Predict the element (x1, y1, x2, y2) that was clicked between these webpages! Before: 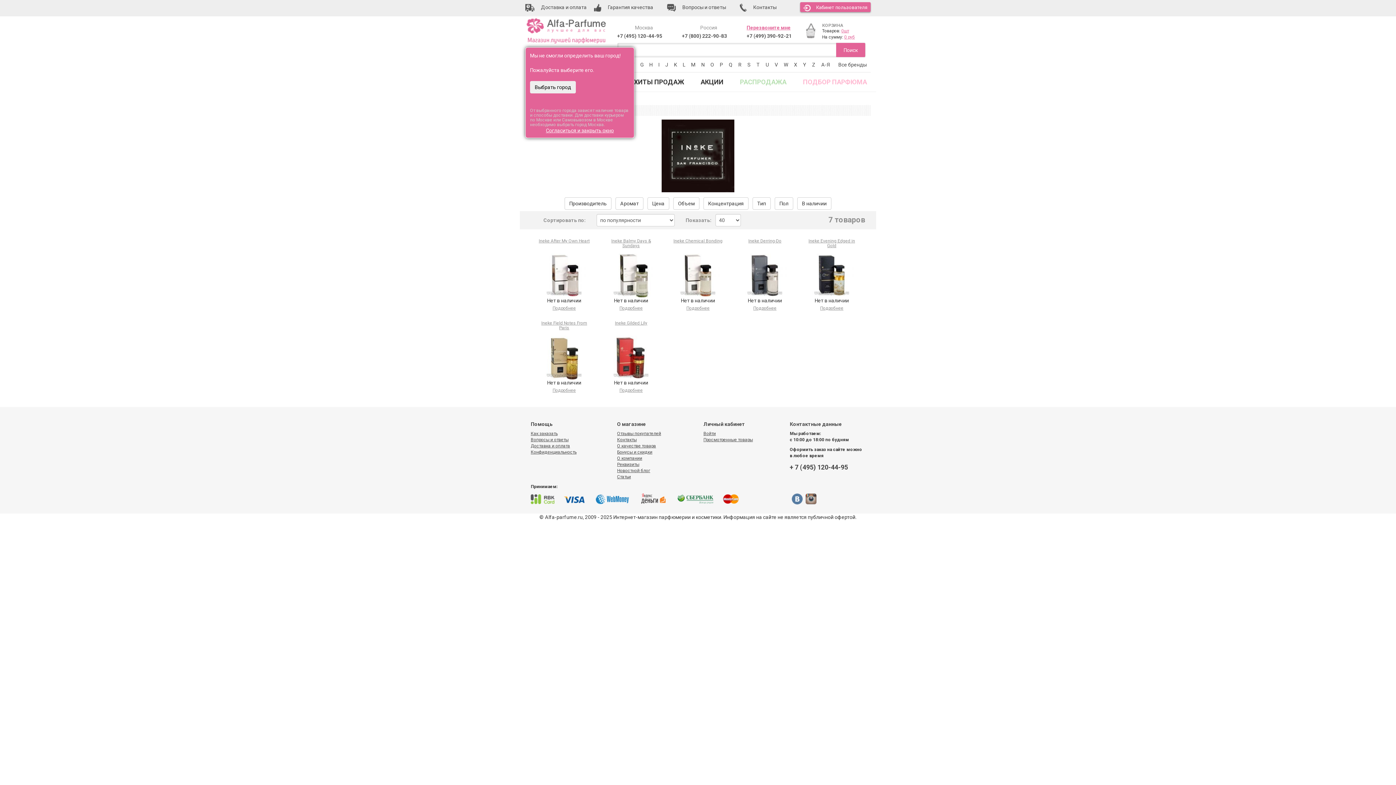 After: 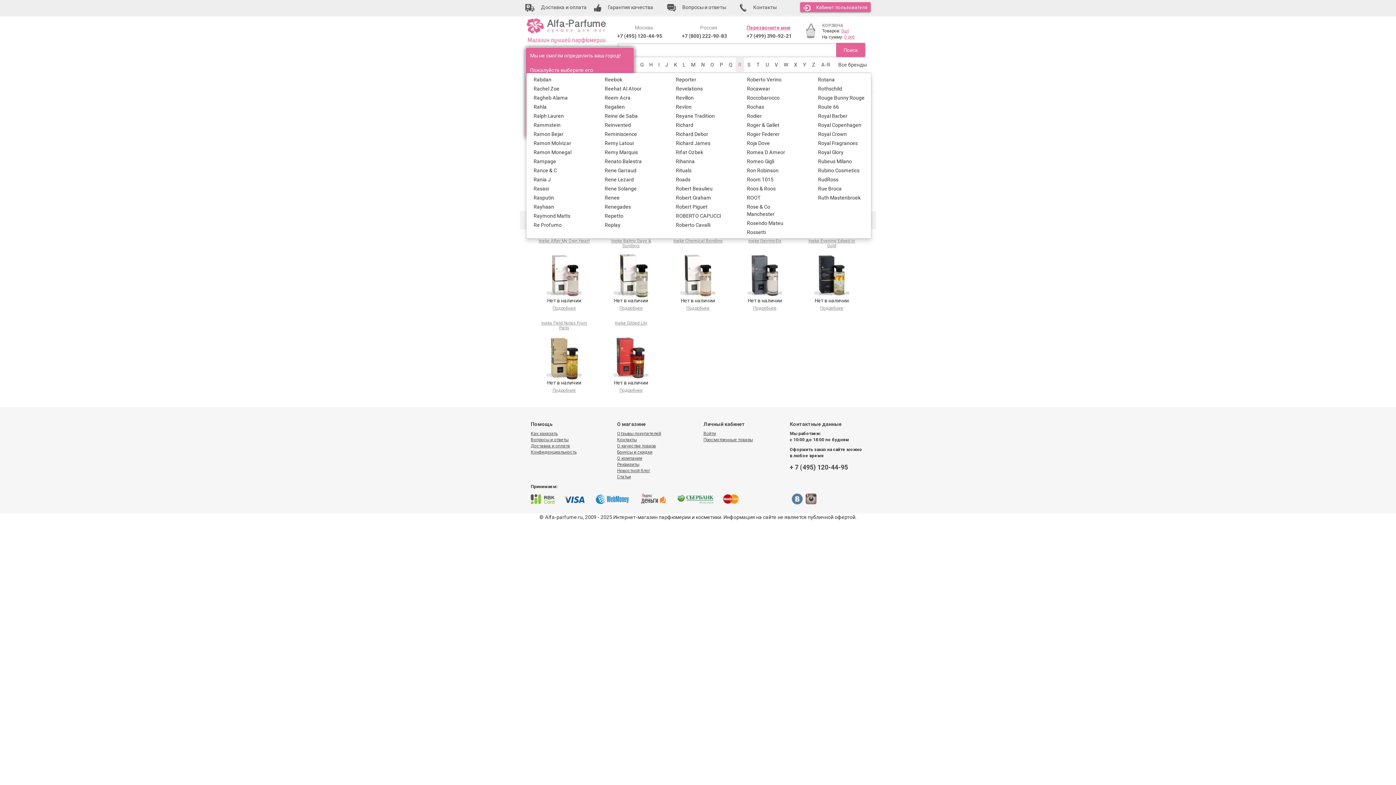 Action: label: R bbox: (736, 57, 744, 72)